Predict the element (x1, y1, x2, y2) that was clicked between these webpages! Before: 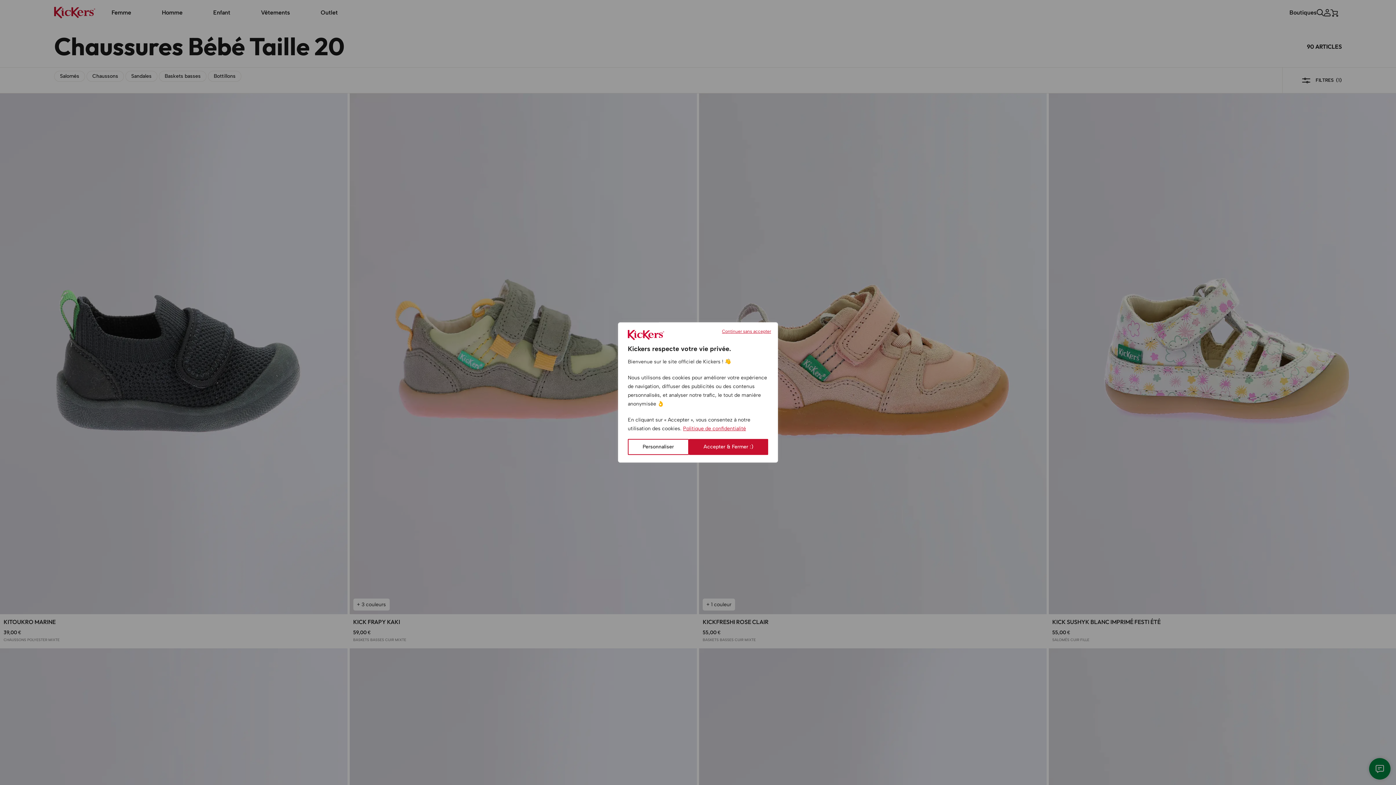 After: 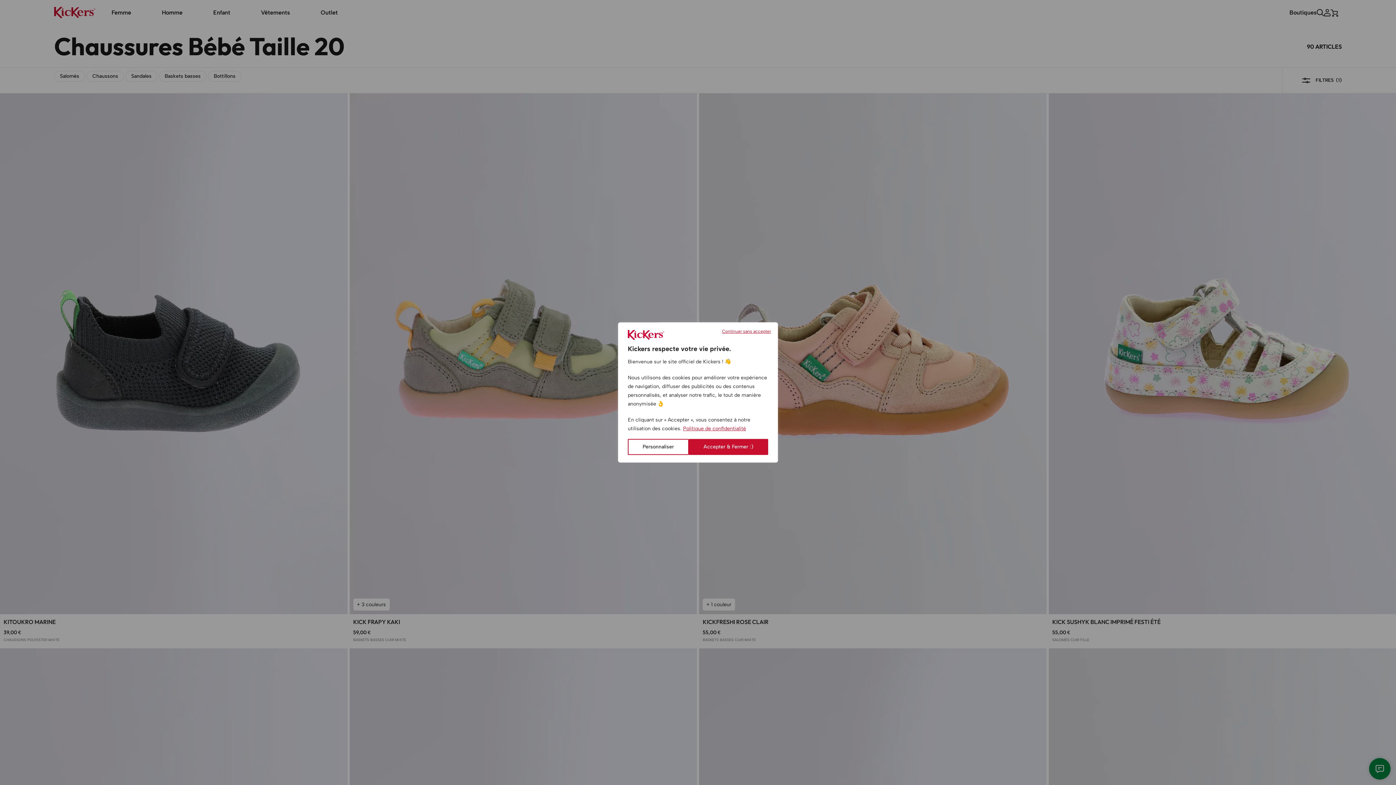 Action: bbox: (682, 425, 746, 432) label: Politique de confidentialité